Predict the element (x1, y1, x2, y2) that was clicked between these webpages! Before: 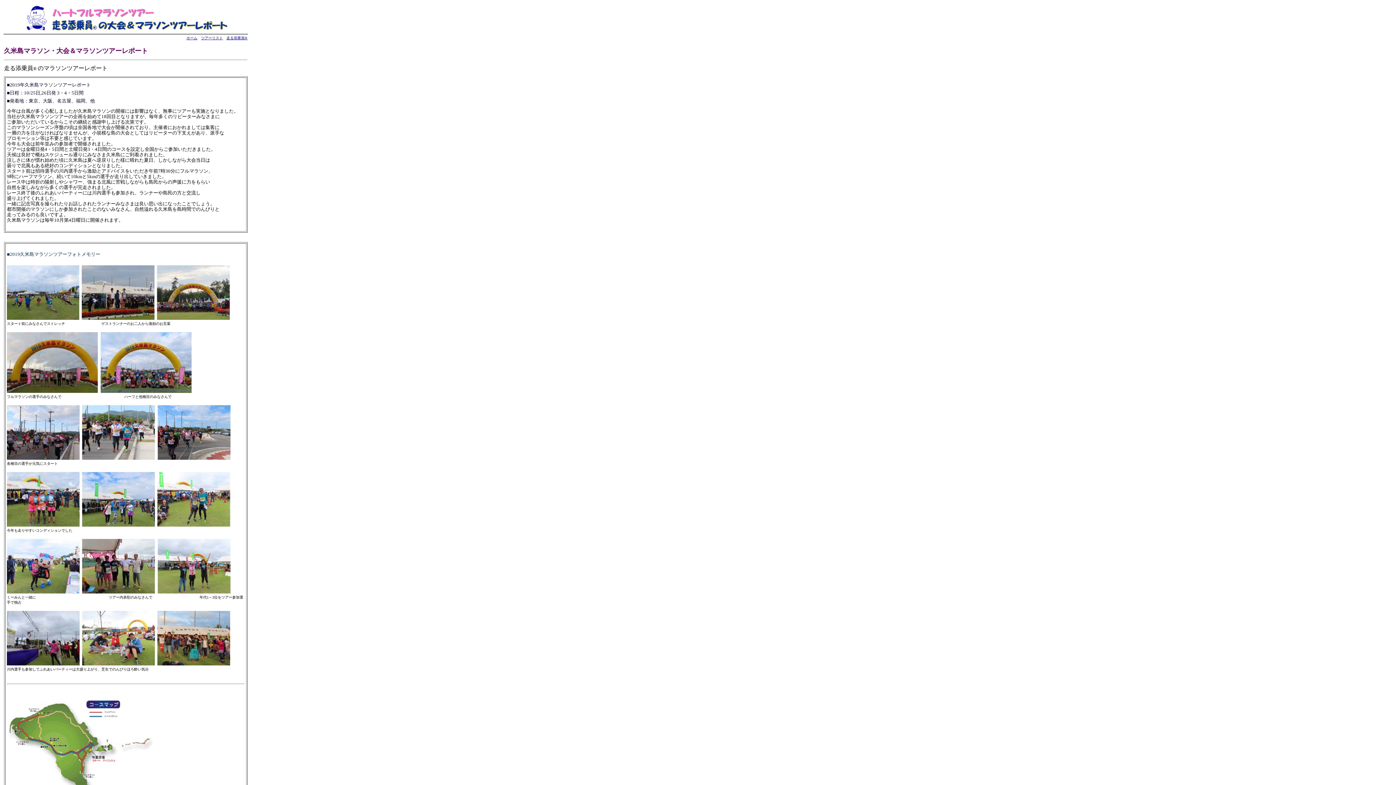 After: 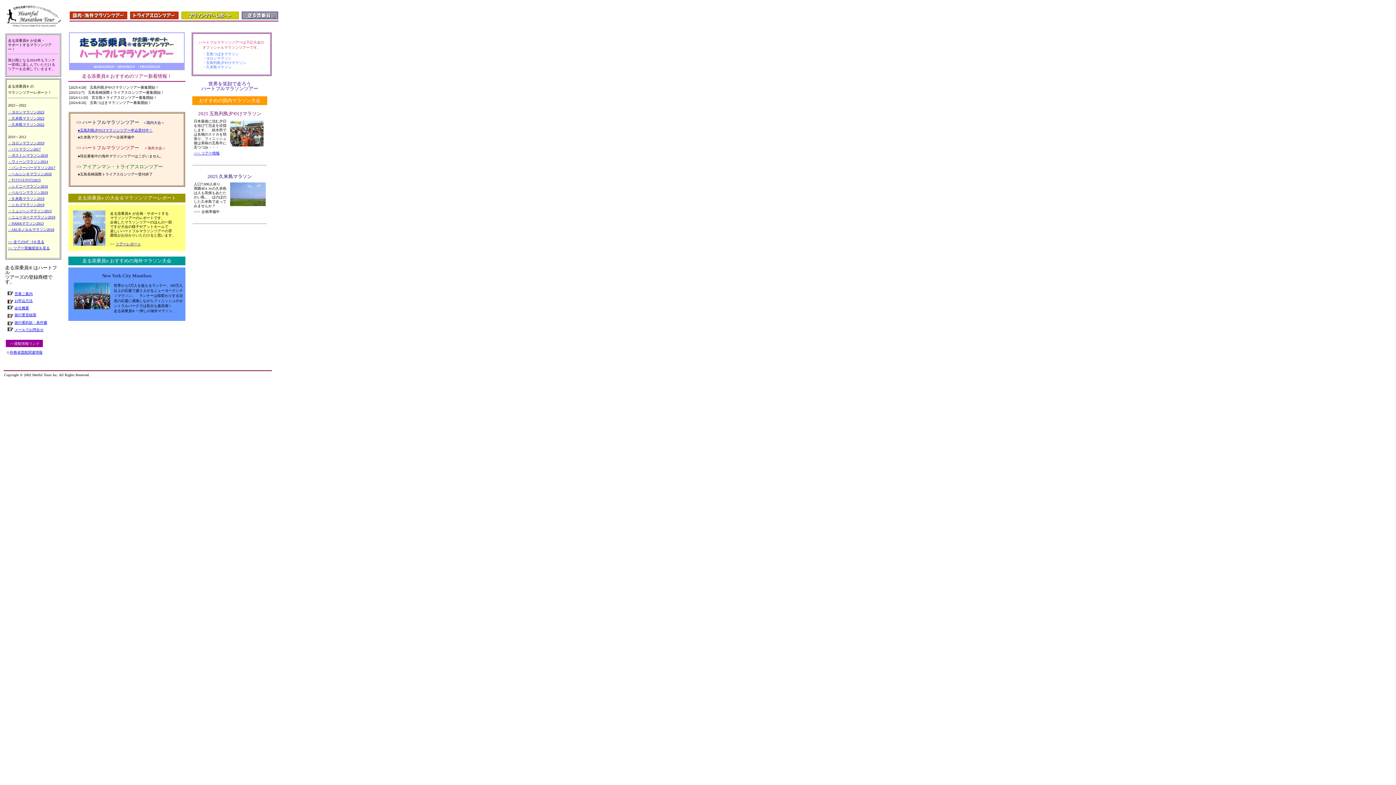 Action: bbox: (186, 36, 197, 40) label: ホーム